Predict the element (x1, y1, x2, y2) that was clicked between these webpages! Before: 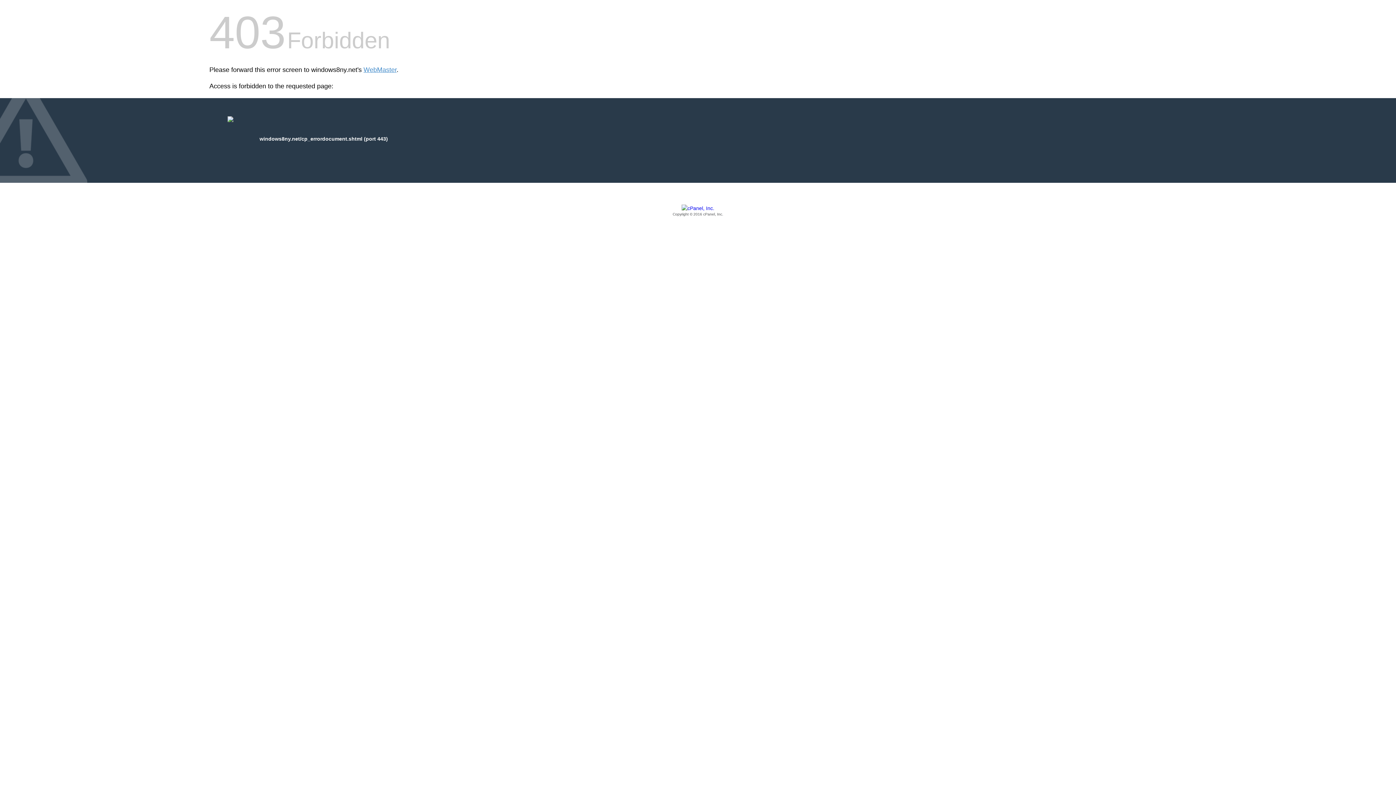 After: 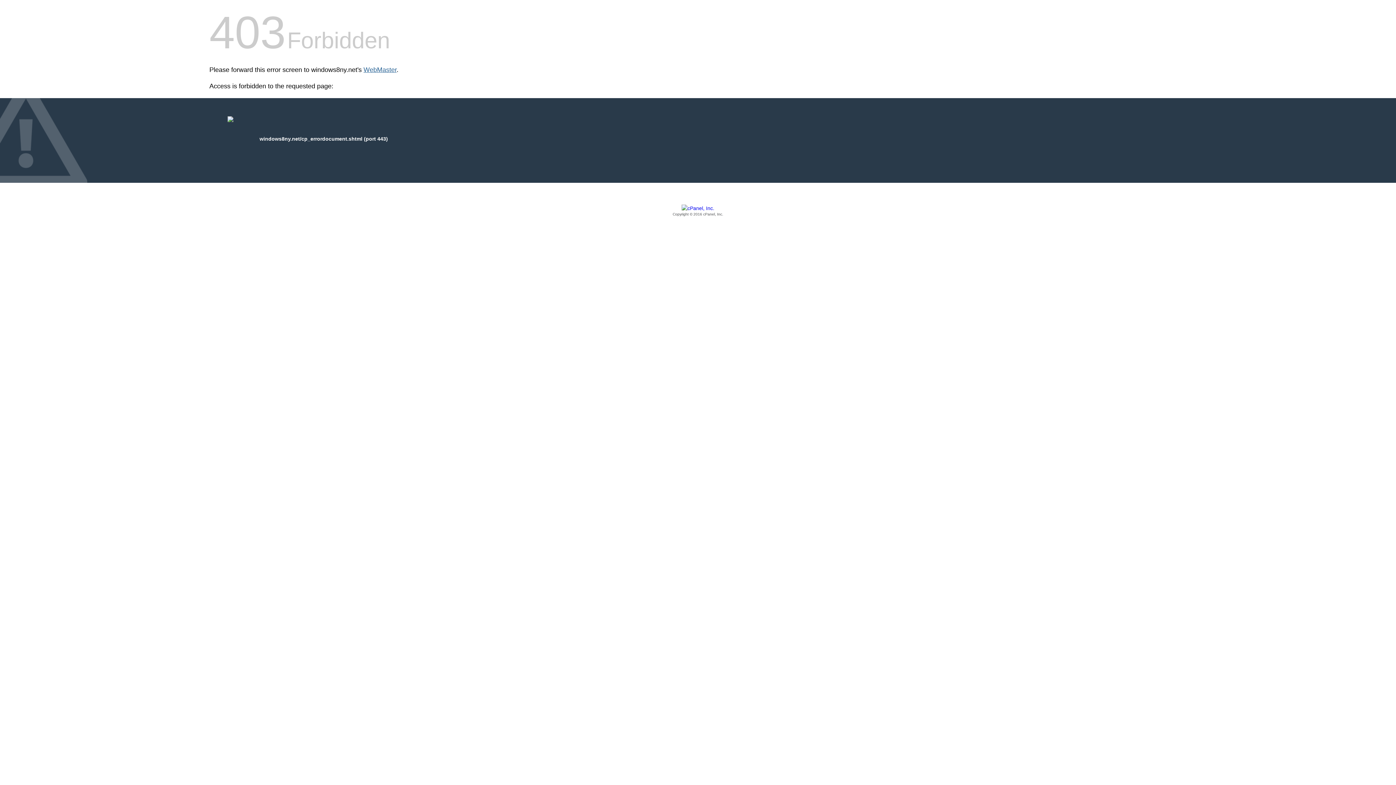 Action: bbox: (363, 66, 396, 73) label: WebMaster